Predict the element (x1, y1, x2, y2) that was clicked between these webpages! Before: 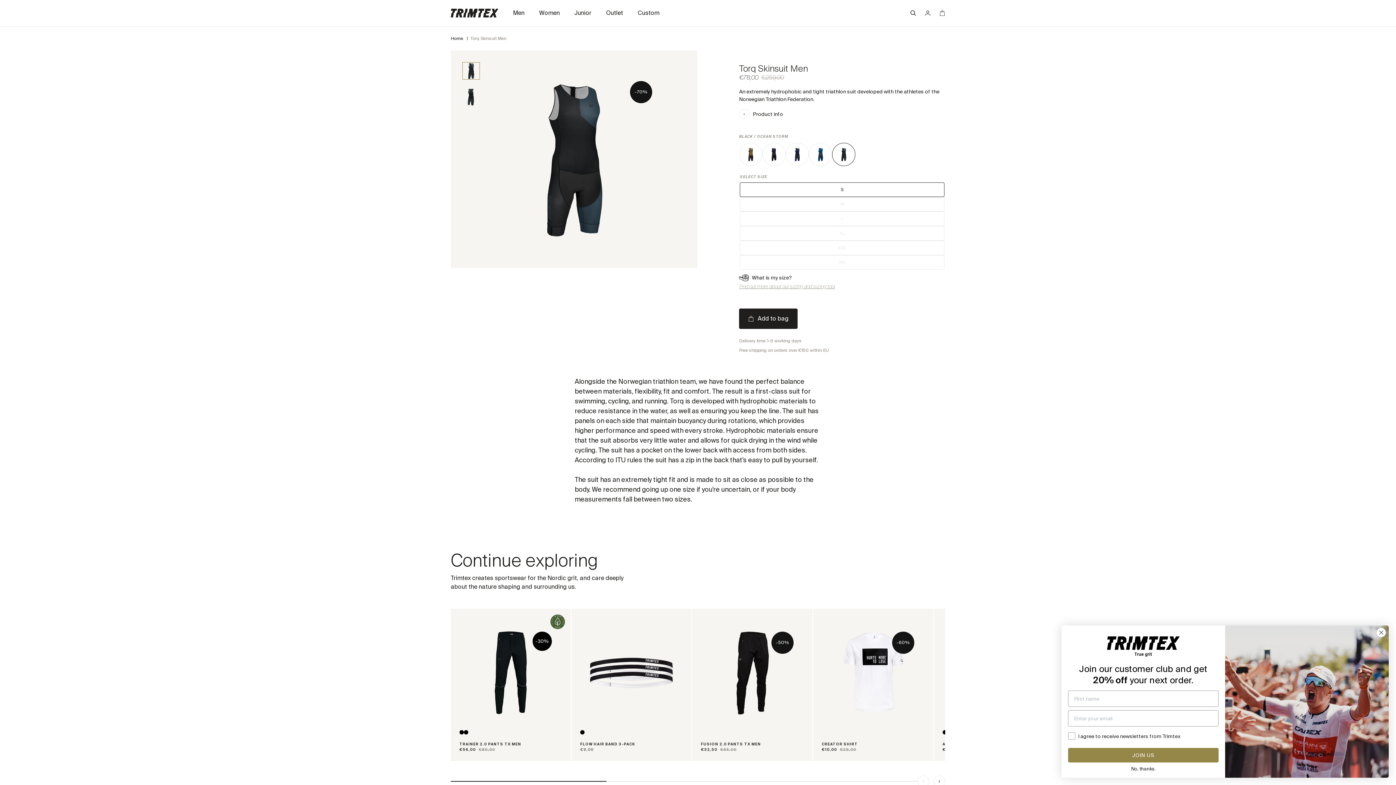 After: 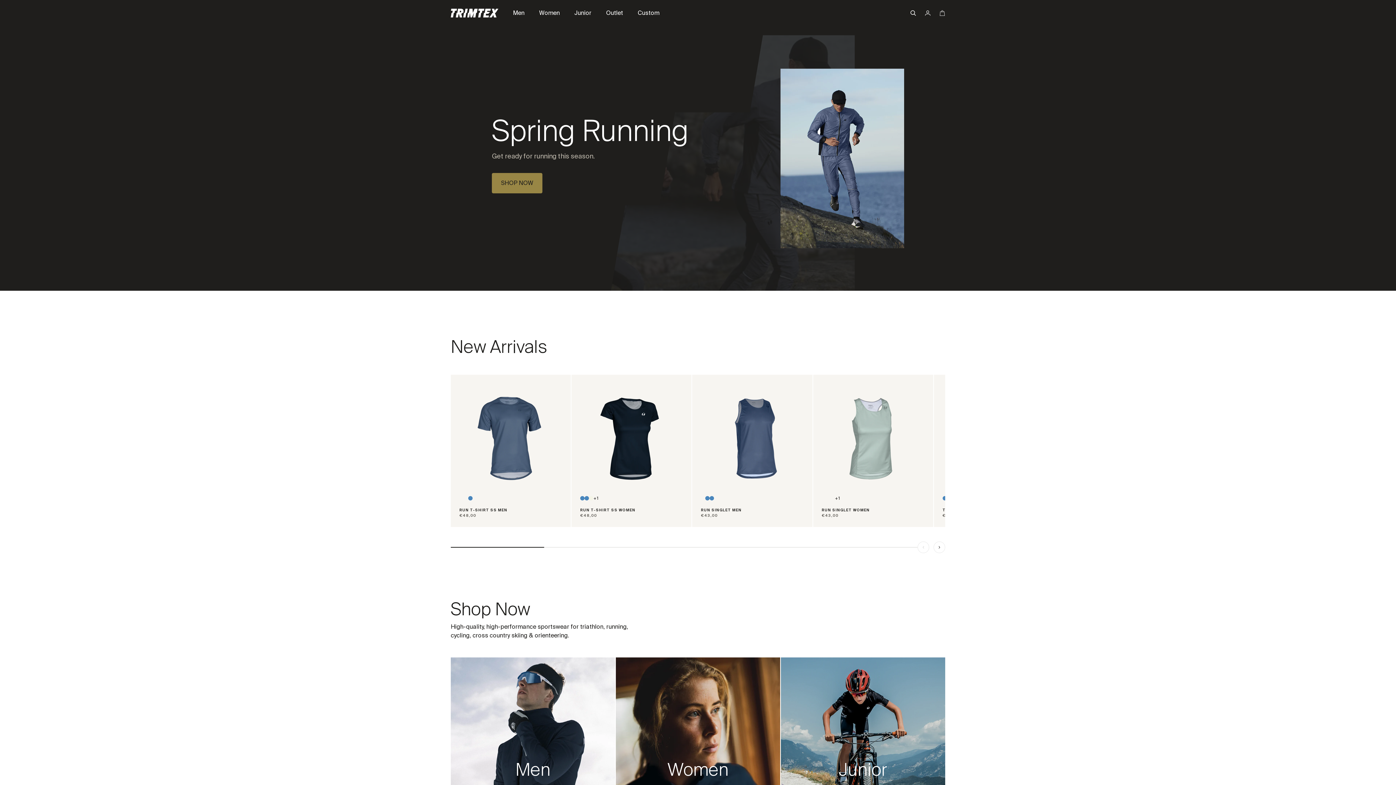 Action: bbox: (450, 35, 463, 41) label: Home